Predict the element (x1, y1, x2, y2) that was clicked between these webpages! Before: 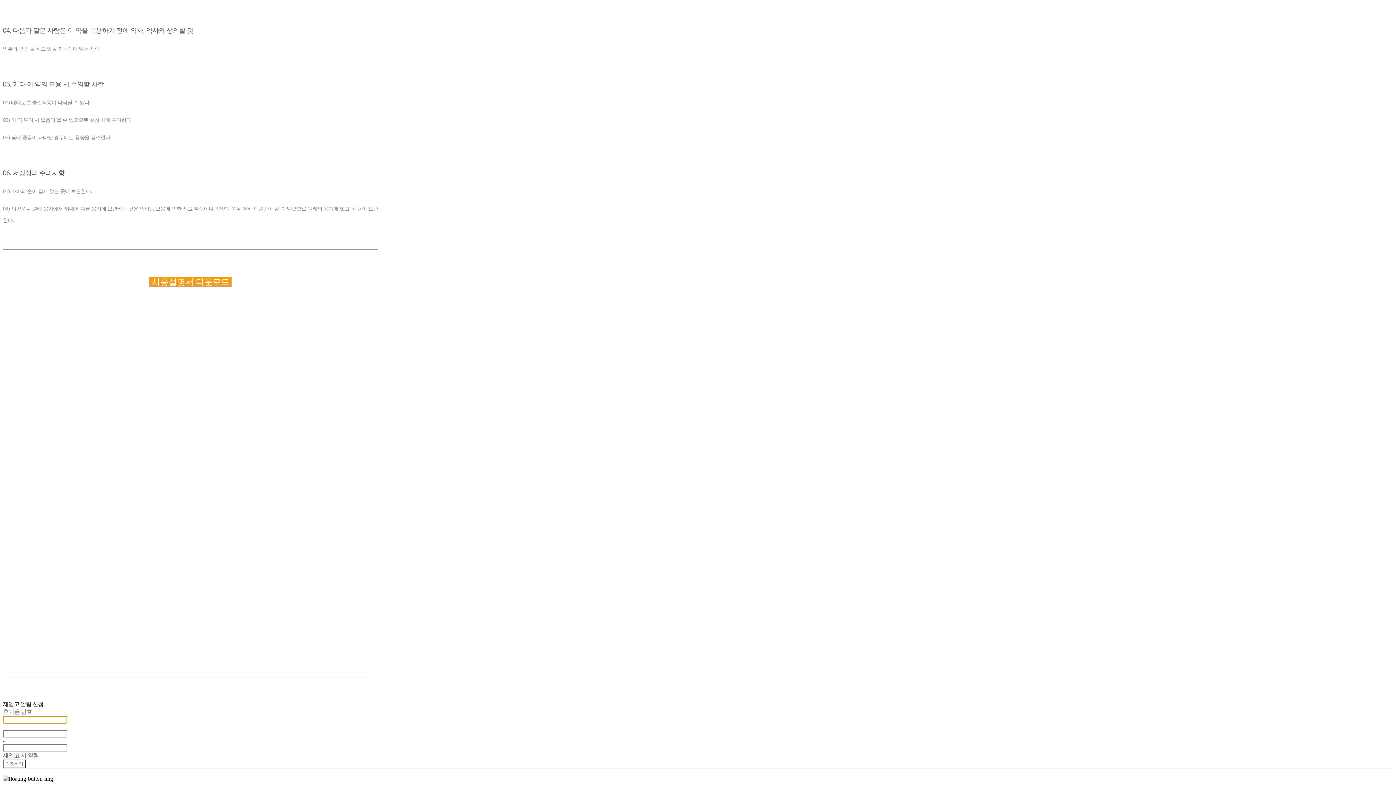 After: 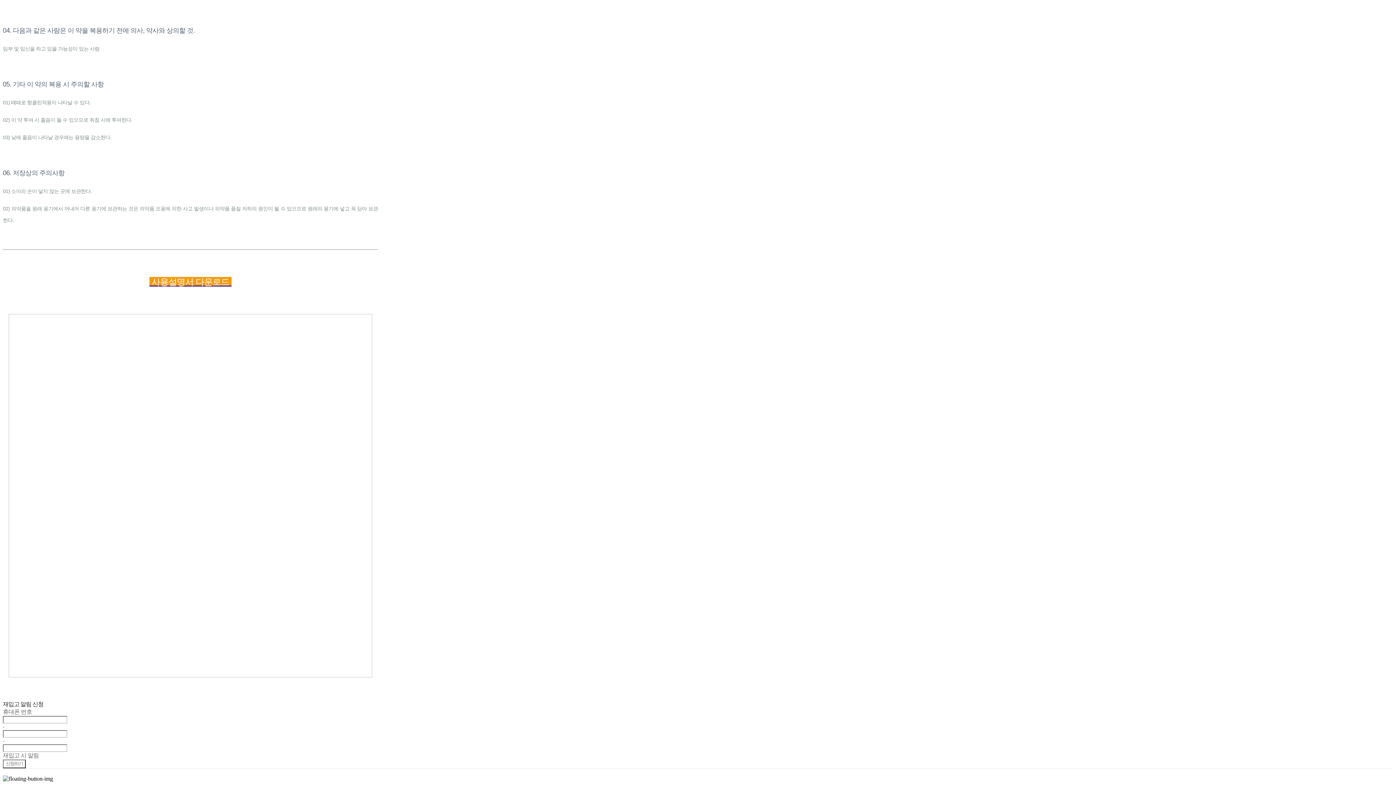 Action: bbox: (149, 277, 231, 286) label:  사용설명서 다운로드 